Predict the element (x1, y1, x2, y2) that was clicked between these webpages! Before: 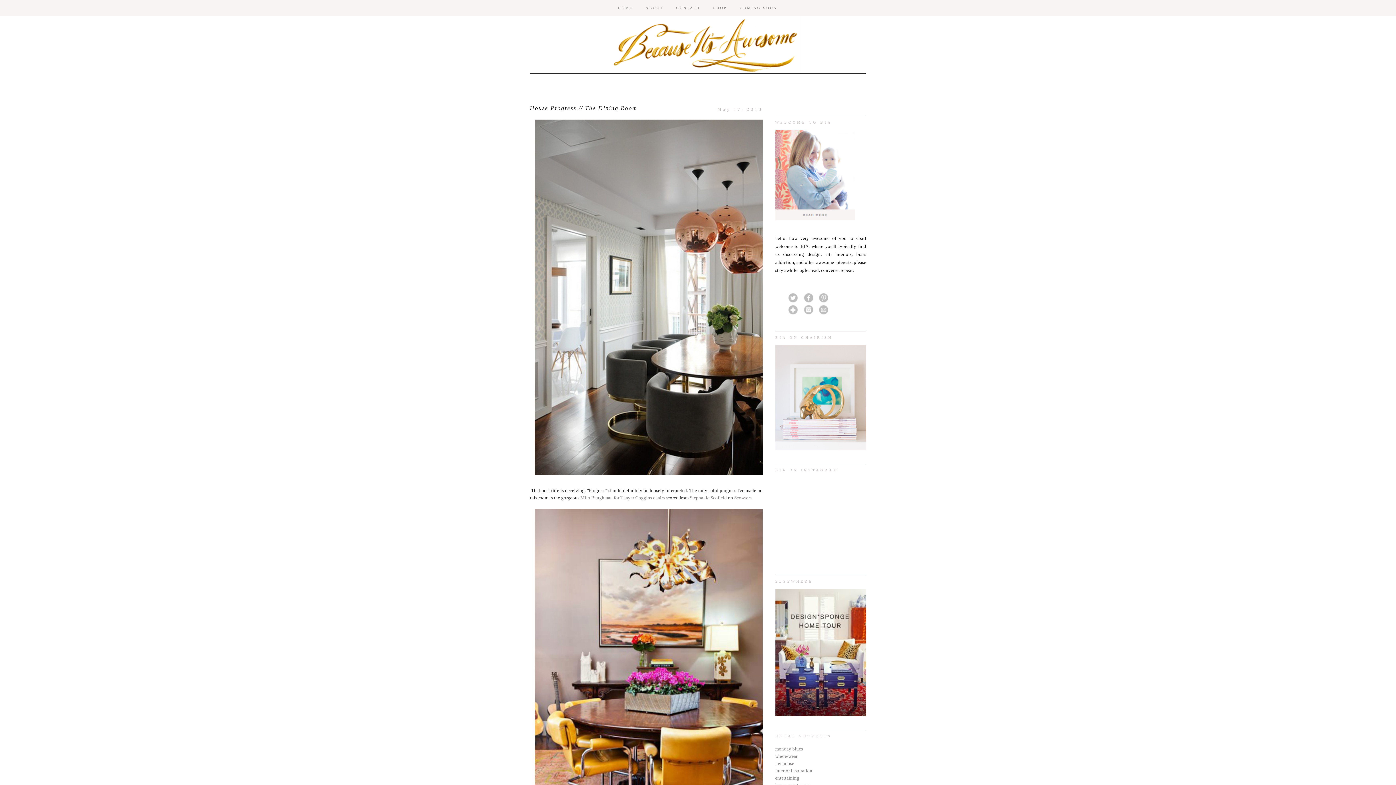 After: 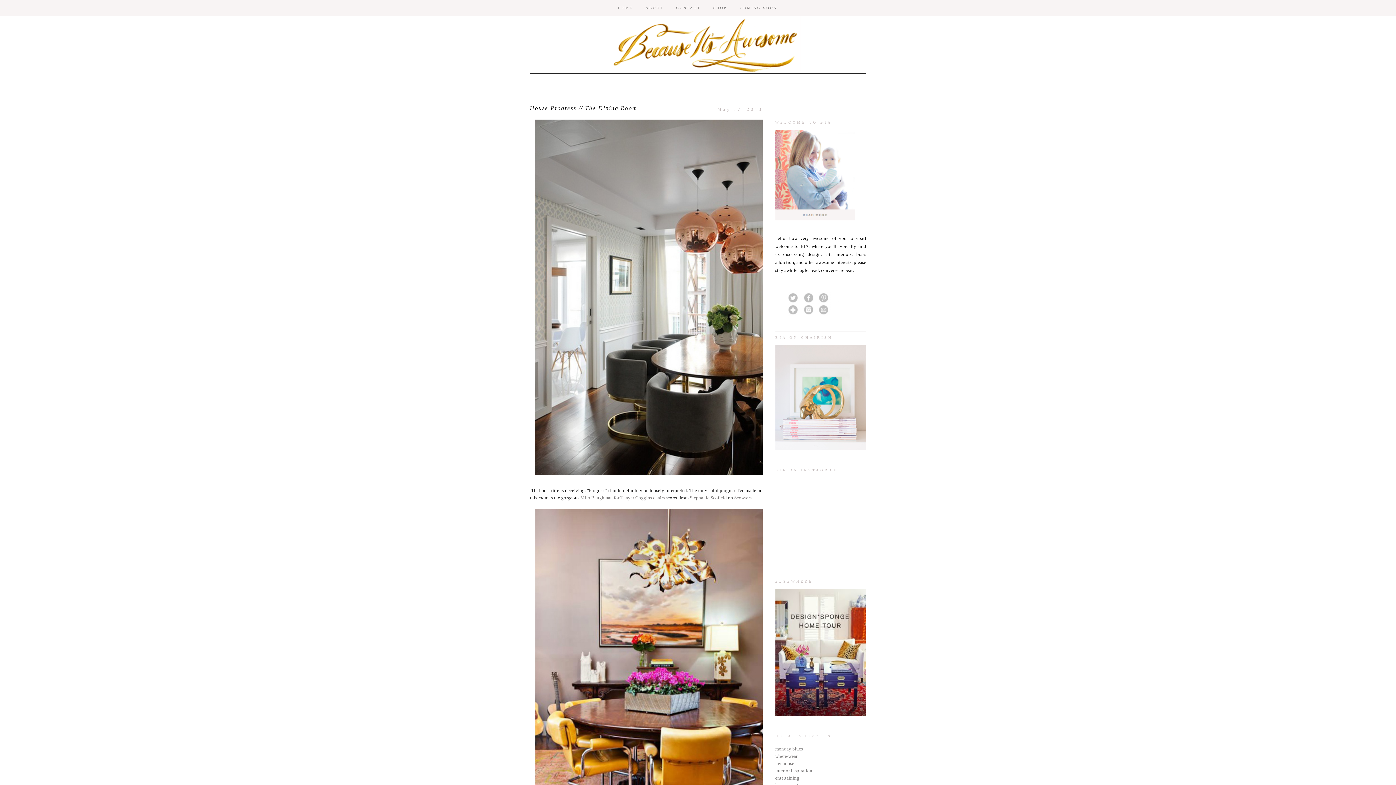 Action: label: where/wear bbox: (775, 753, 797, 759)